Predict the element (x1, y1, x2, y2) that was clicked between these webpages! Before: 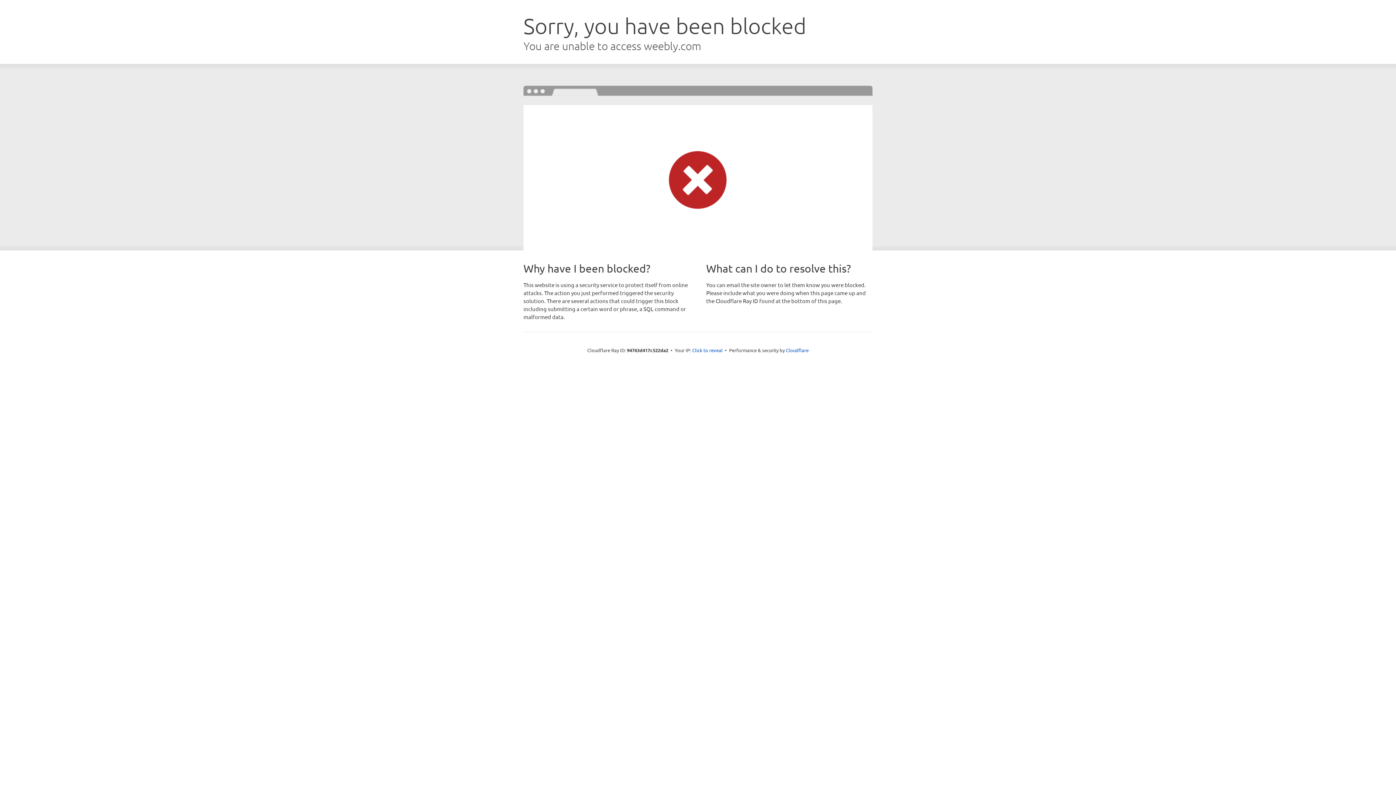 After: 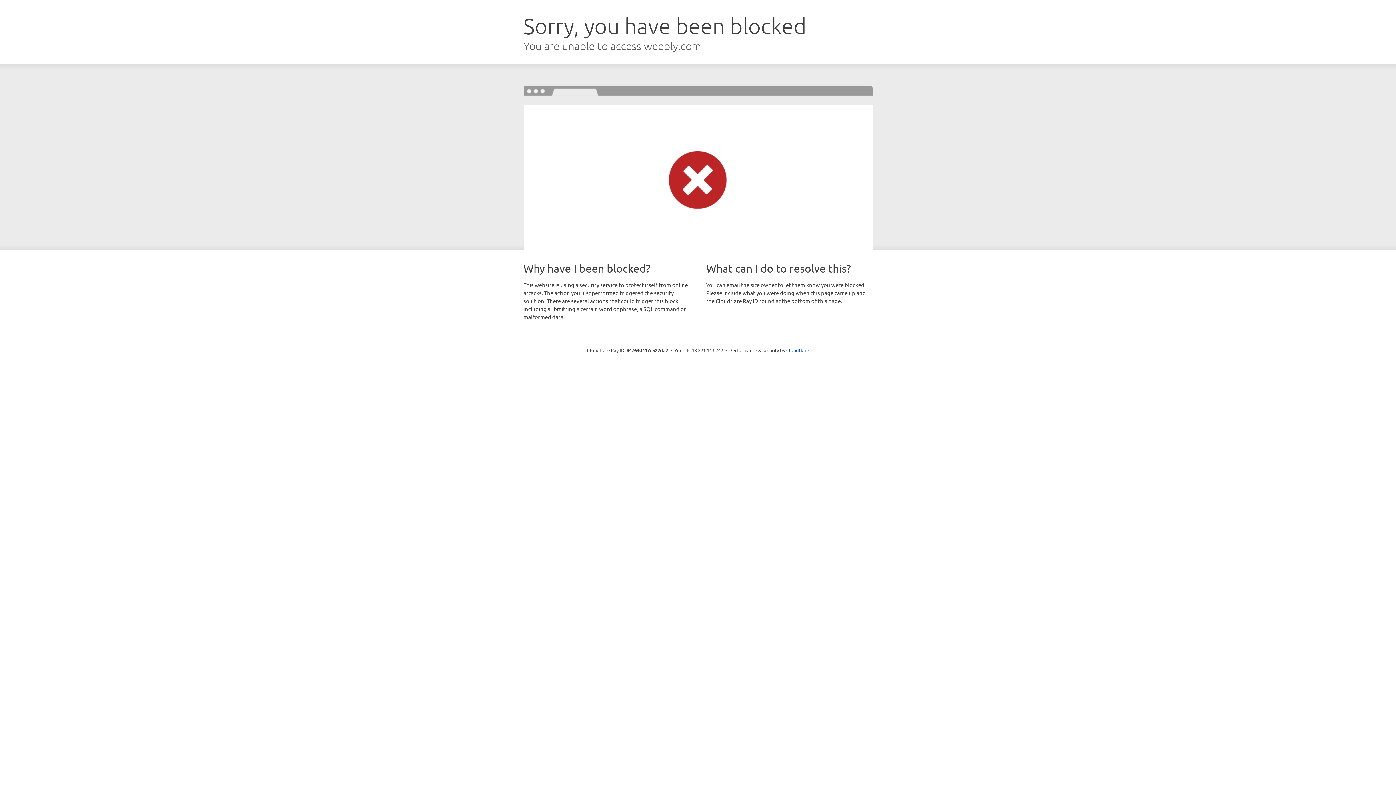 Action: label: Click to reveal bbox: (692, 346, 722, 353)